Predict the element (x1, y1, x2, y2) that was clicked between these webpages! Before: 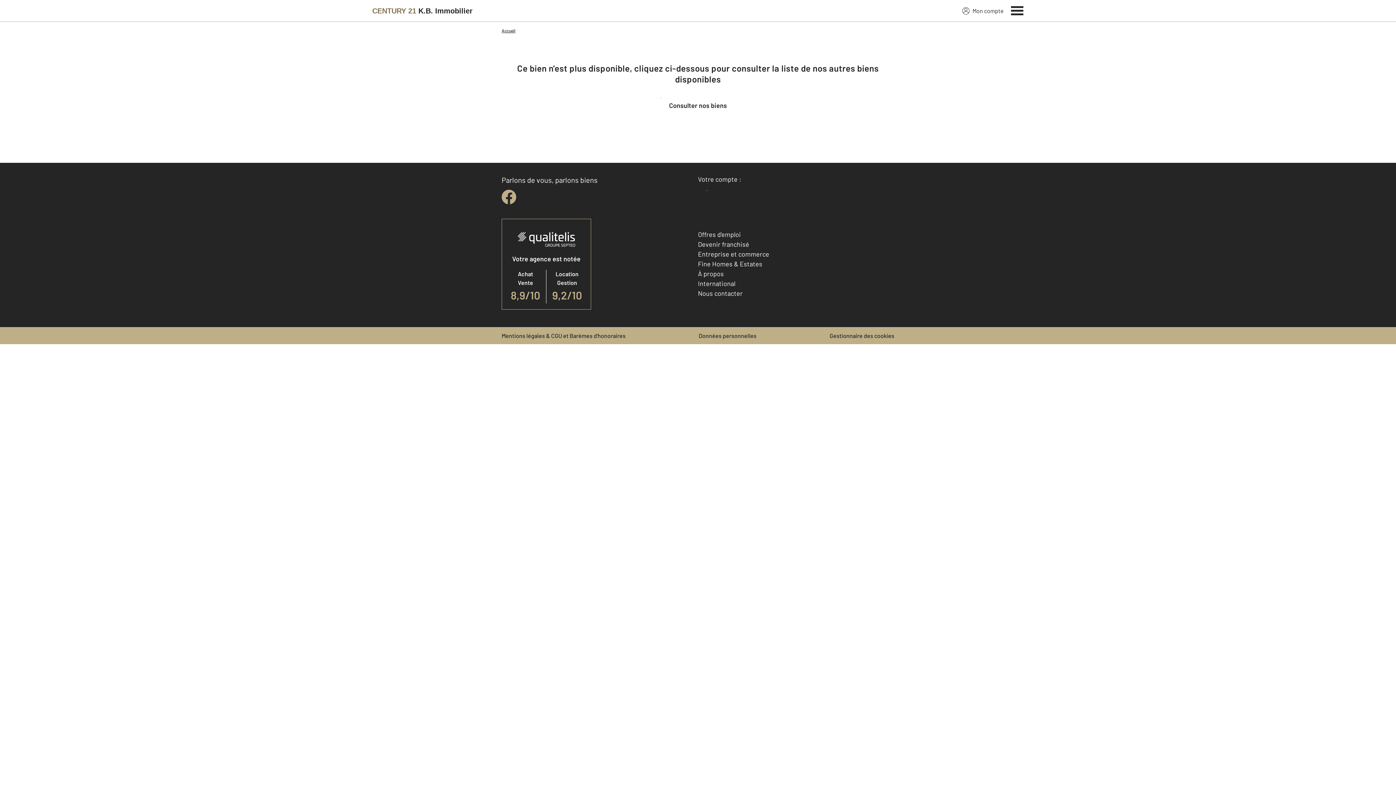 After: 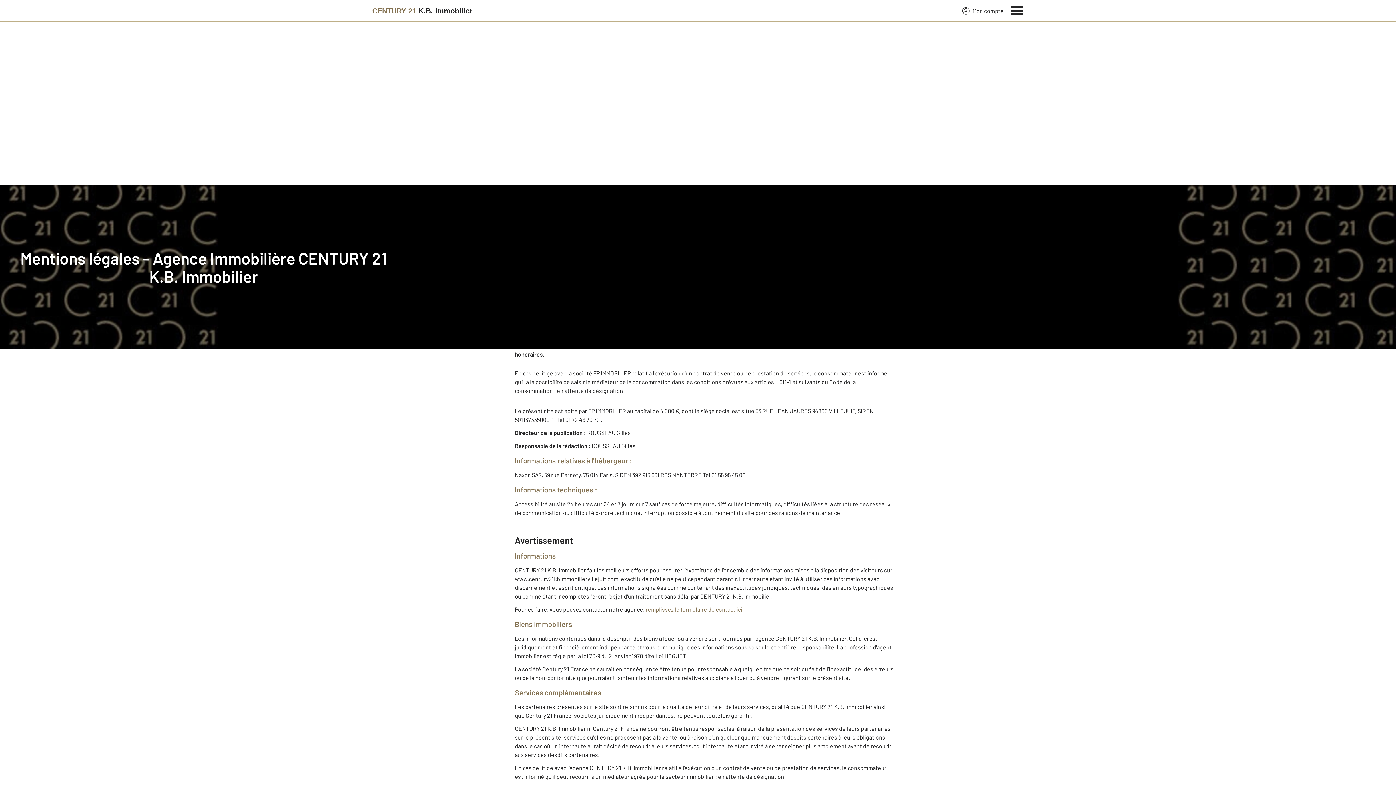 Action: bbox: (698, 269, 724, 277) label: À propos